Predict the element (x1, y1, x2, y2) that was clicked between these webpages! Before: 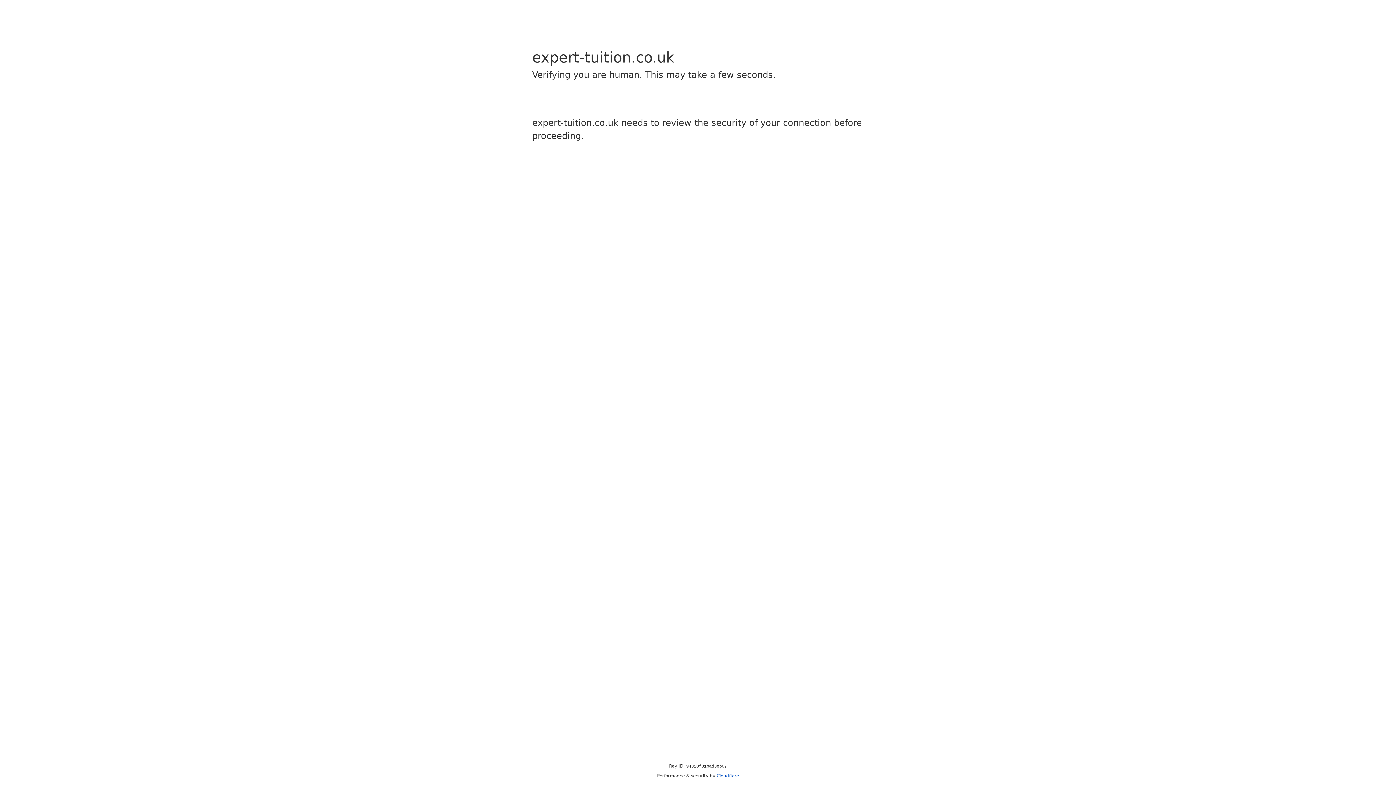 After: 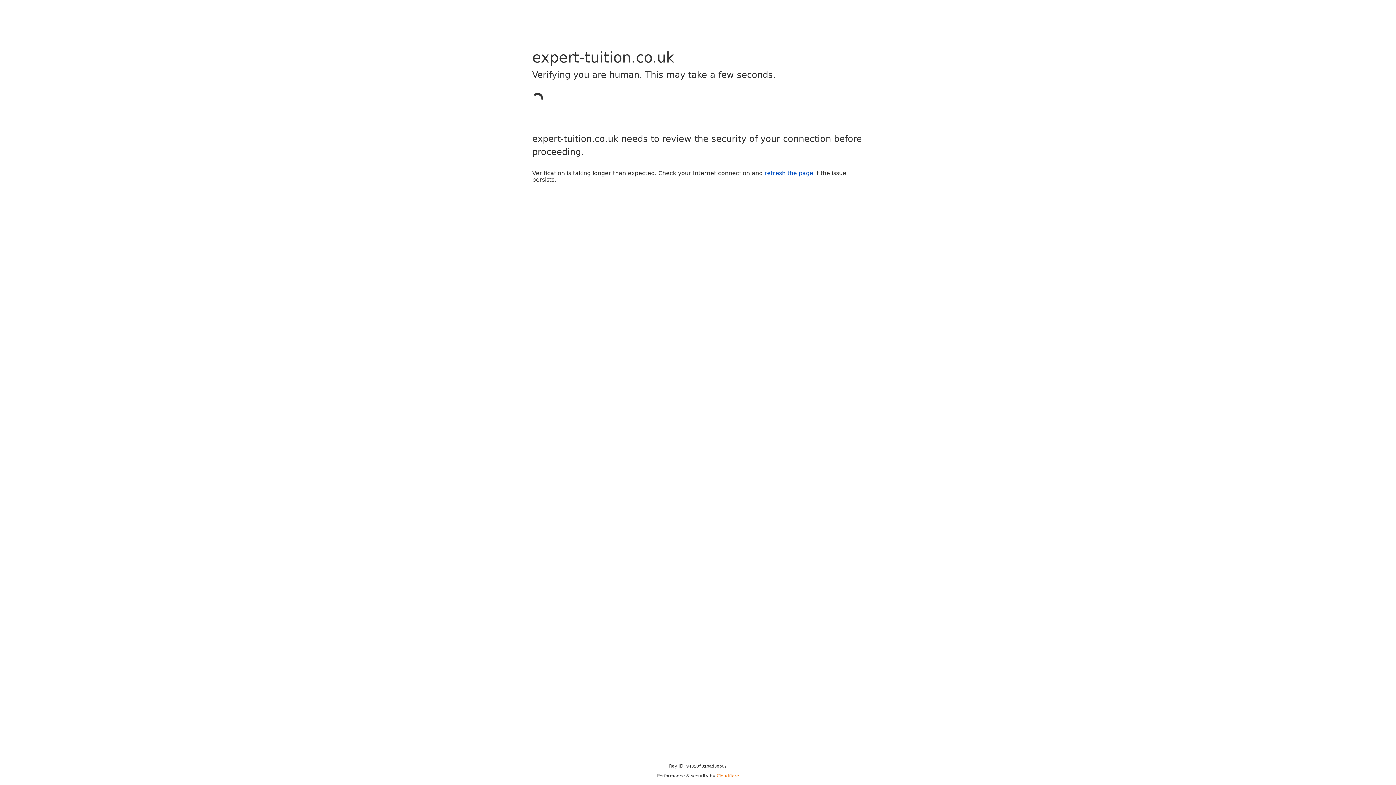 Action: label: Cloudflare bbox: (716, 773, 739, 778)